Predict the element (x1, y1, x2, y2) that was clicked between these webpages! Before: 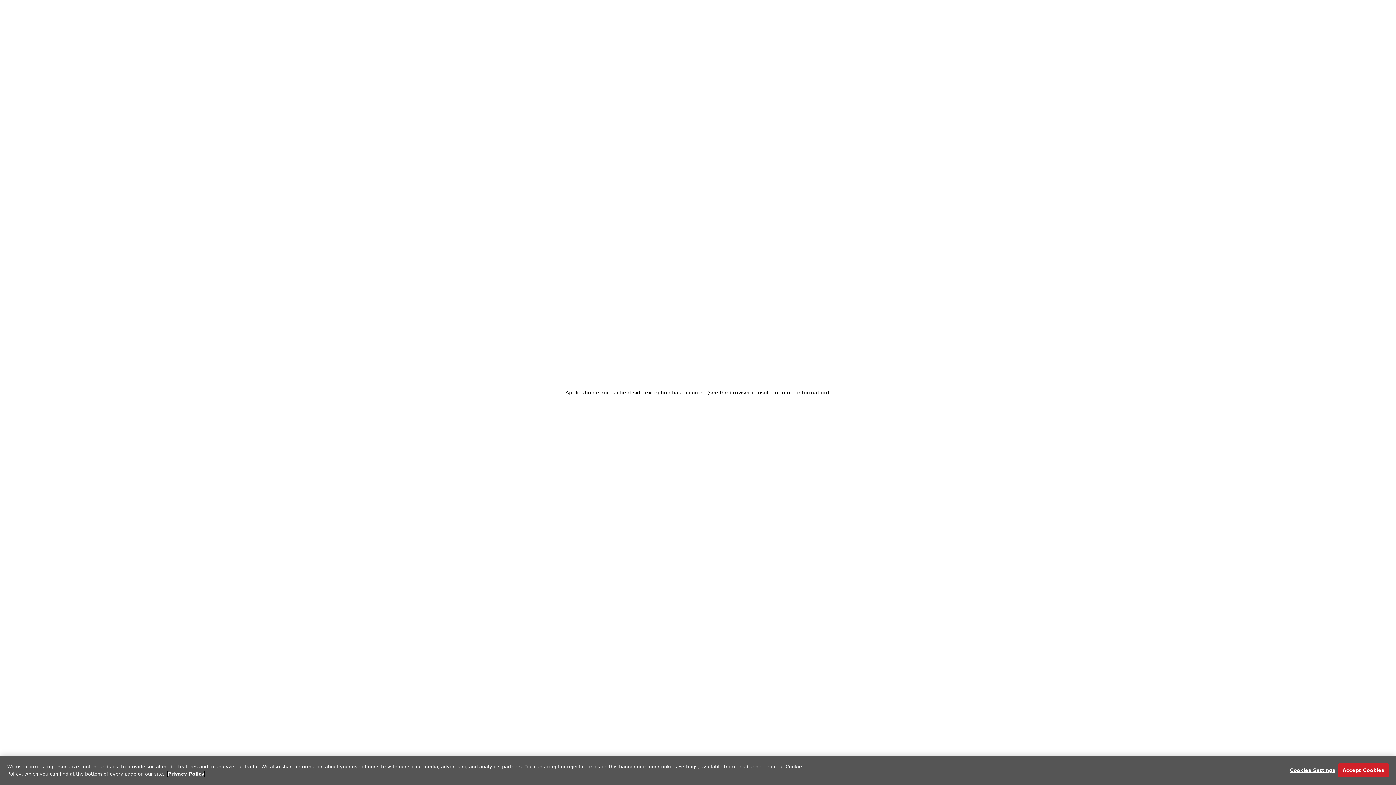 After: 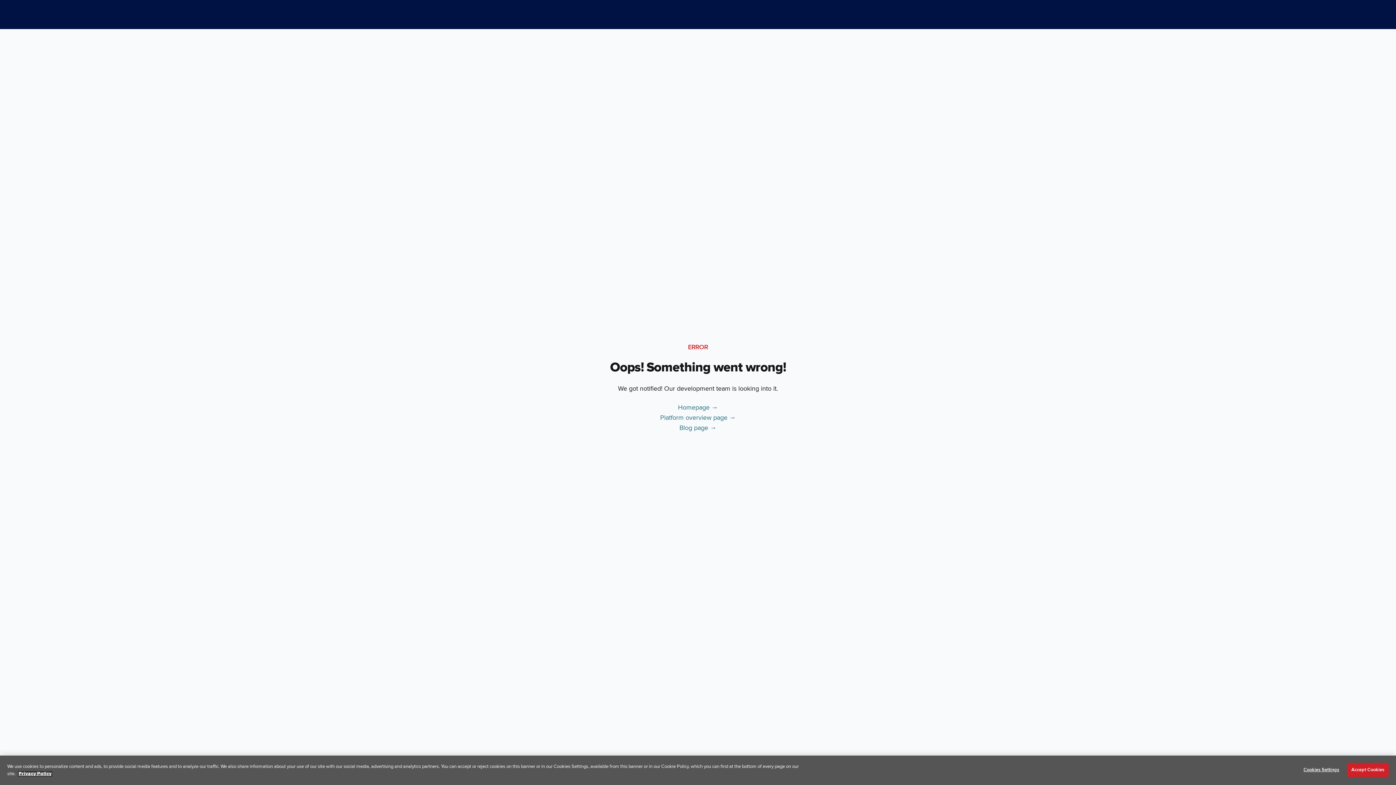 Action: label: More information about your privacy, opens in a new tab bbox: (167, 771, 204, 777)